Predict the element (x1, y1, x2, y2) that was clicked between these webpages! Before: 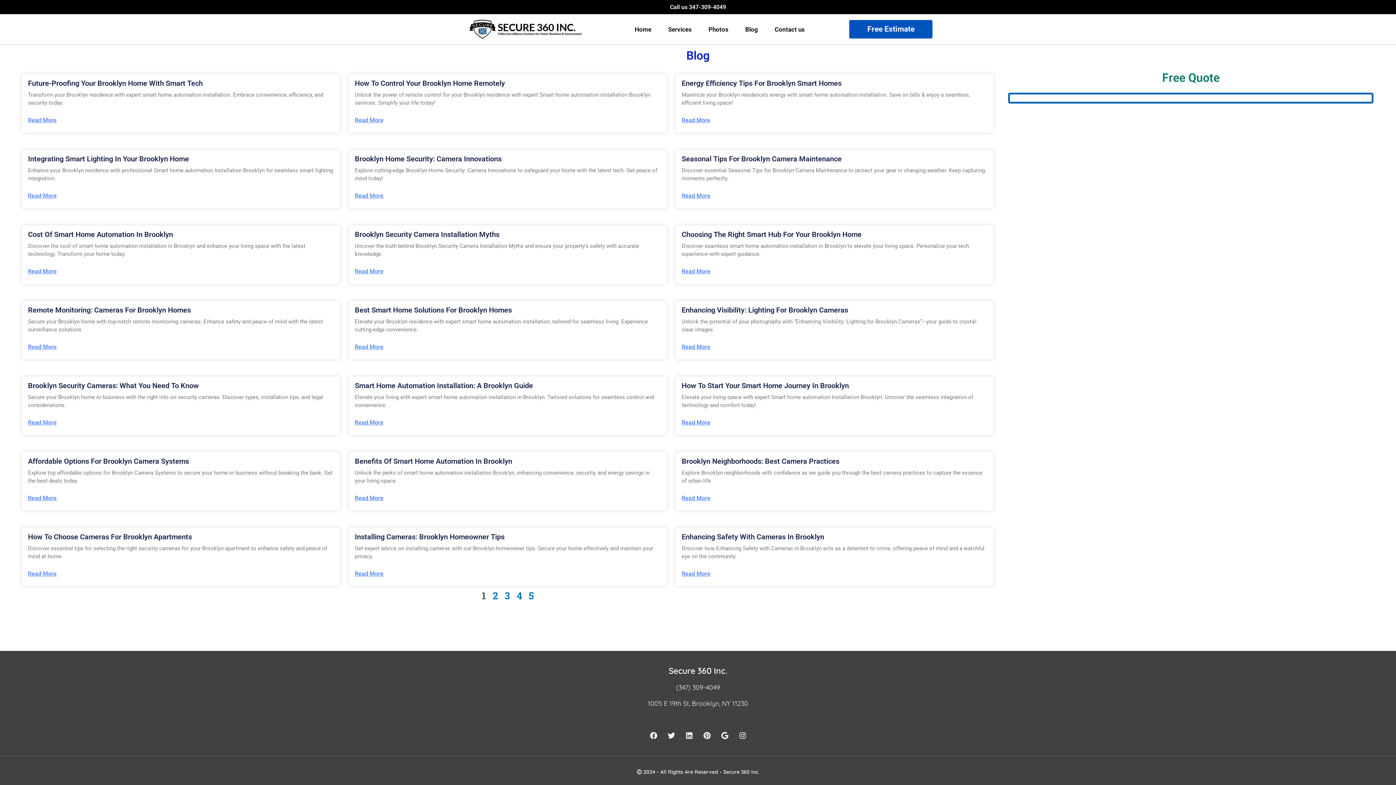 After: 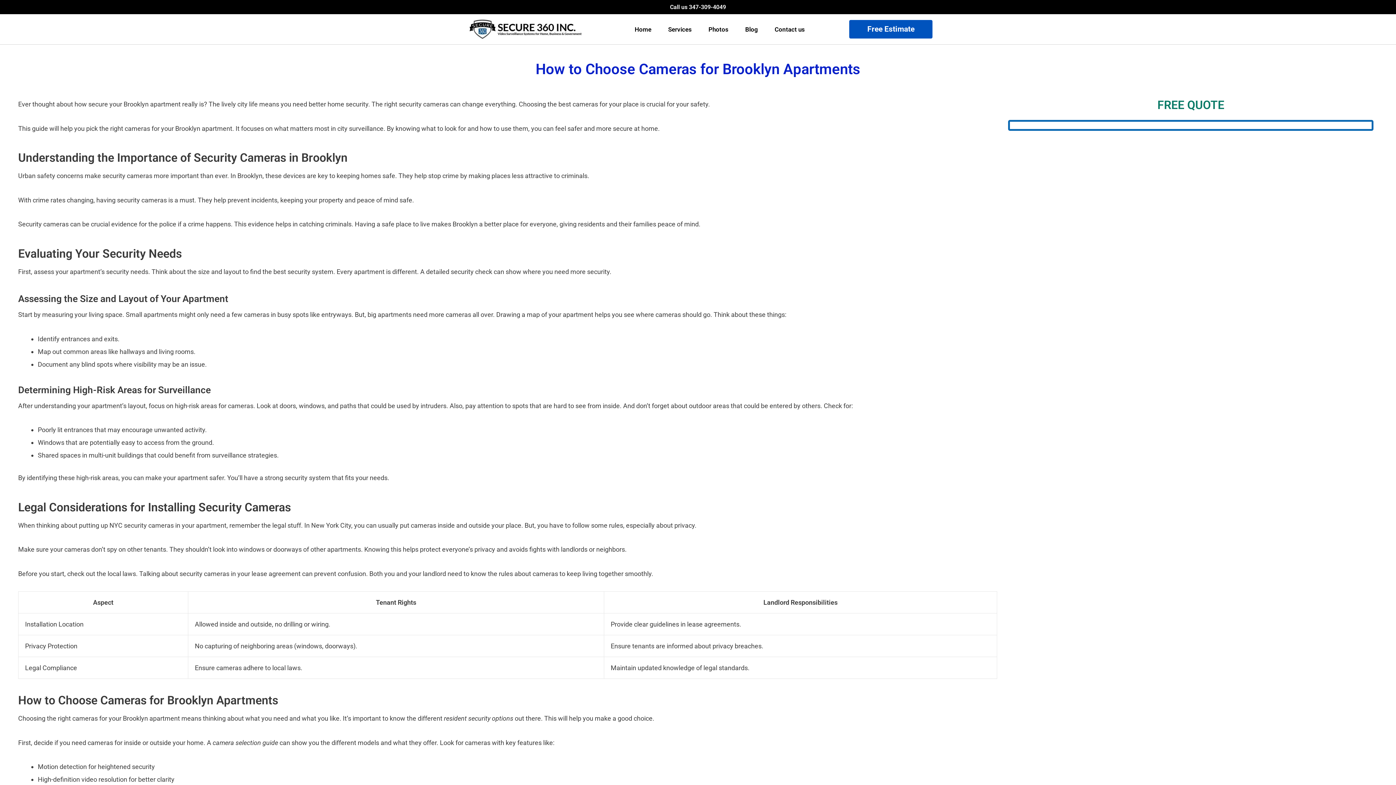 Action: bbox: (28, 573, 56, 575) label: Read more about How to Choose Cameras for Brooklyn Apartments